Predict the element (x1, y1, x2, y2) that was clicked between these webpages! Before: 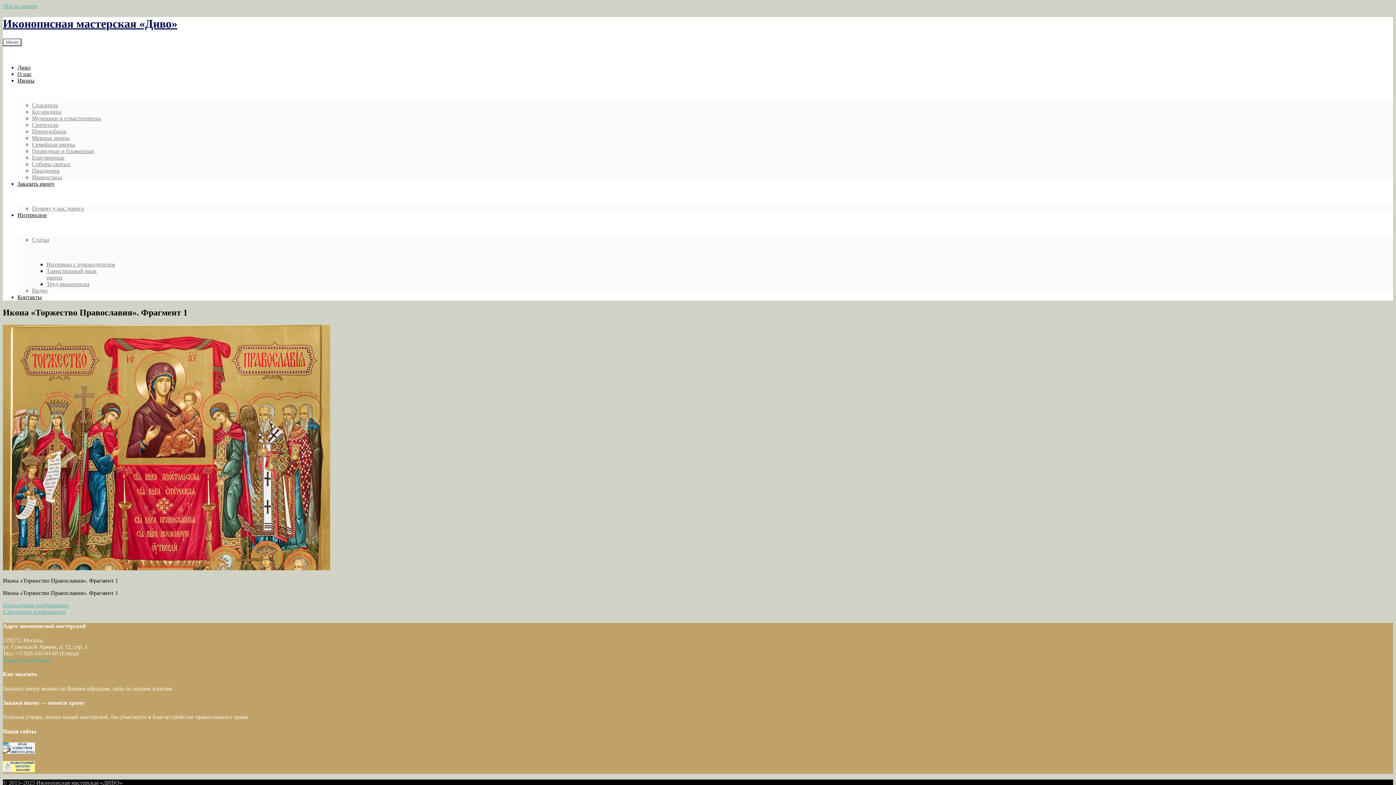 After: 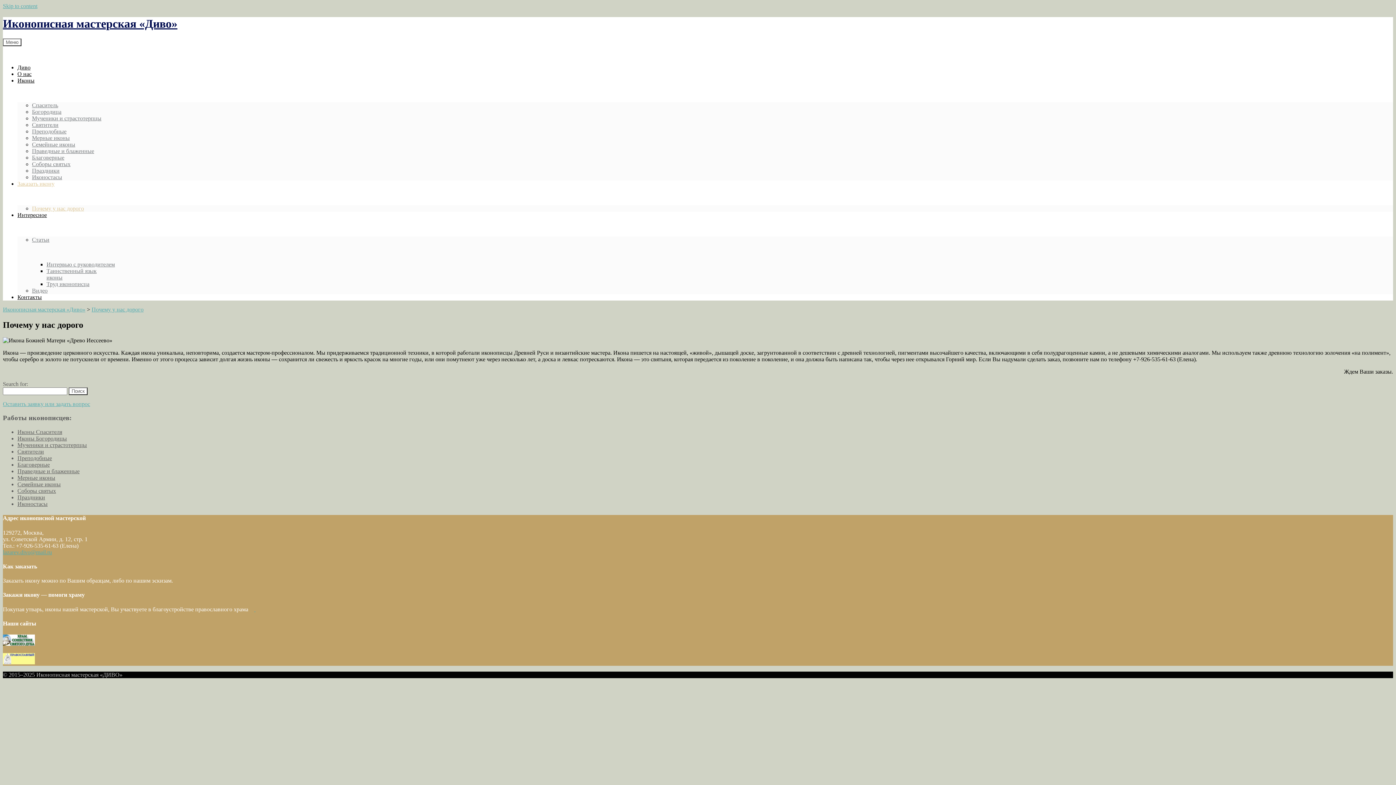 Action: bbox: (32, 205, 84, 211) label: Почему у нас дорого